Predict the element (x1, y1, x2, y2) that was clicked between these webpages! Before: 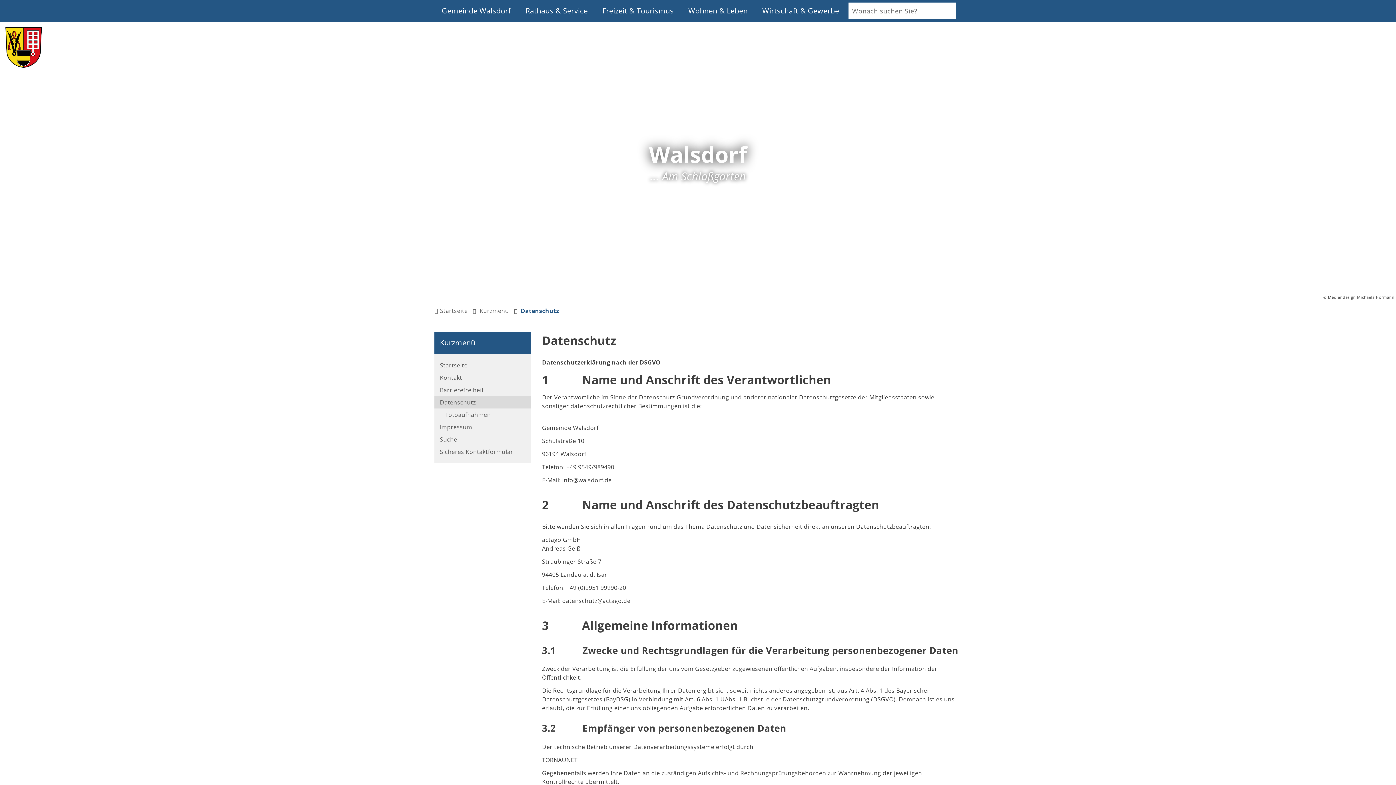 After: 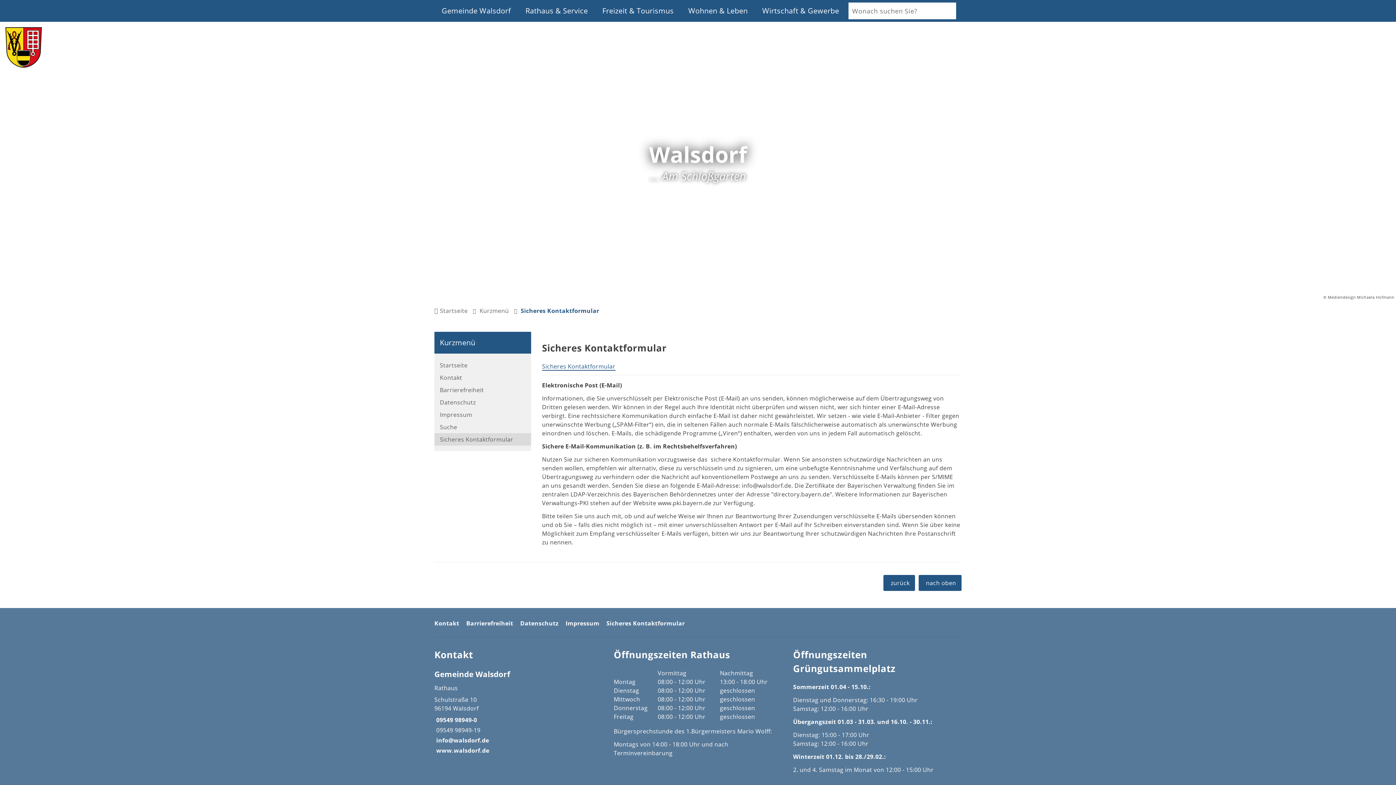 Action: label: Sicheres Kontaktformular bbox: (434, 445, 531, 458)